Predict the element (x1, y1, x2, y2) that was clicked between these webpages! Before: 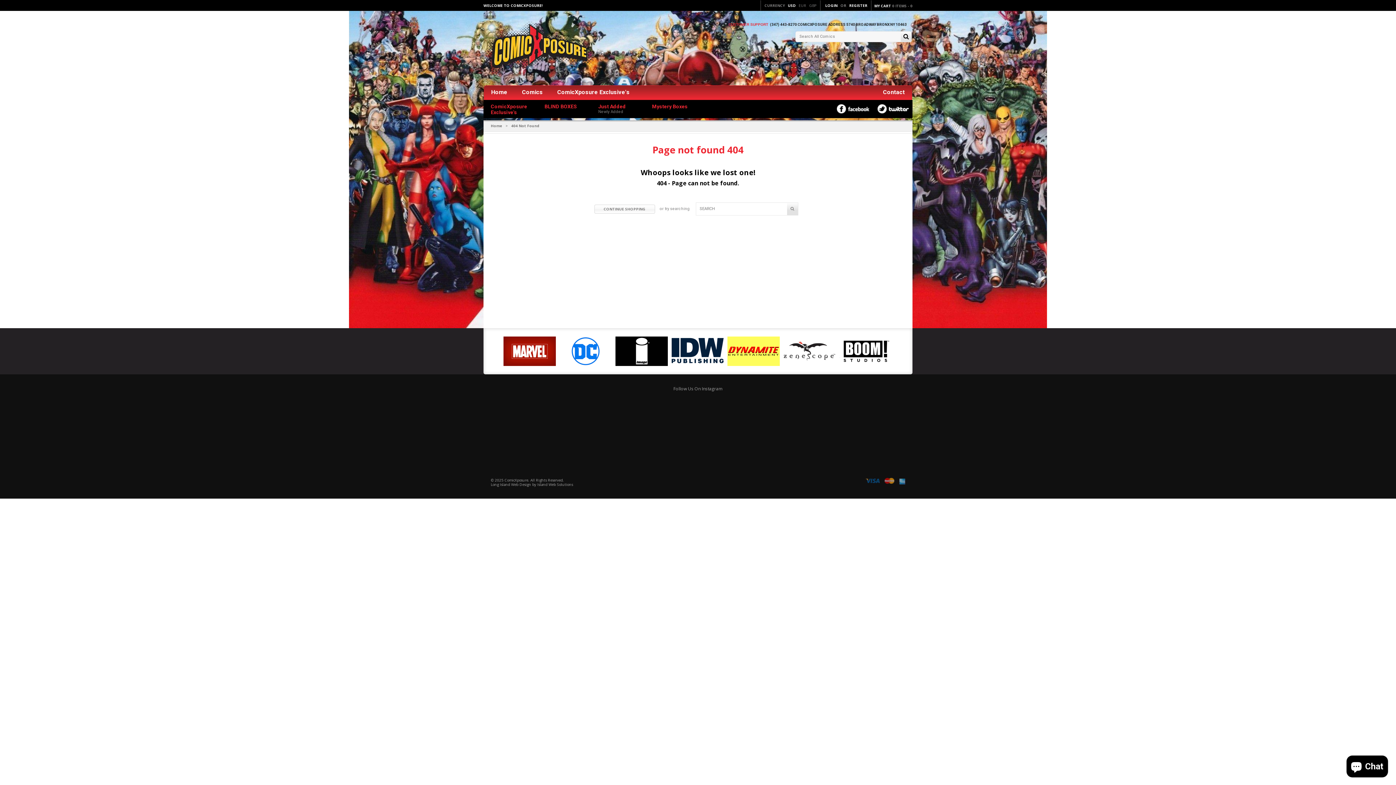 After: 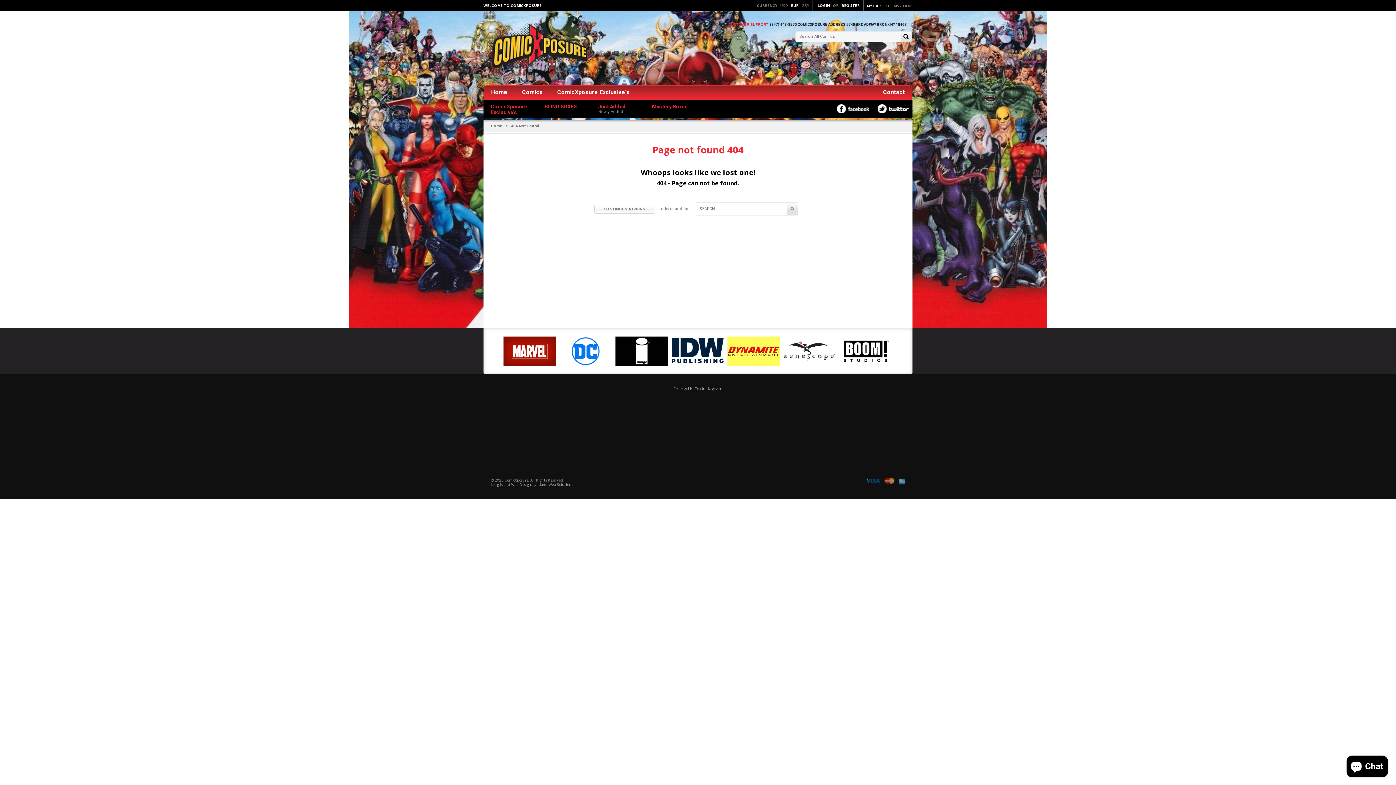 Action: bbox: (798, 3, 806, 8) label: EUR